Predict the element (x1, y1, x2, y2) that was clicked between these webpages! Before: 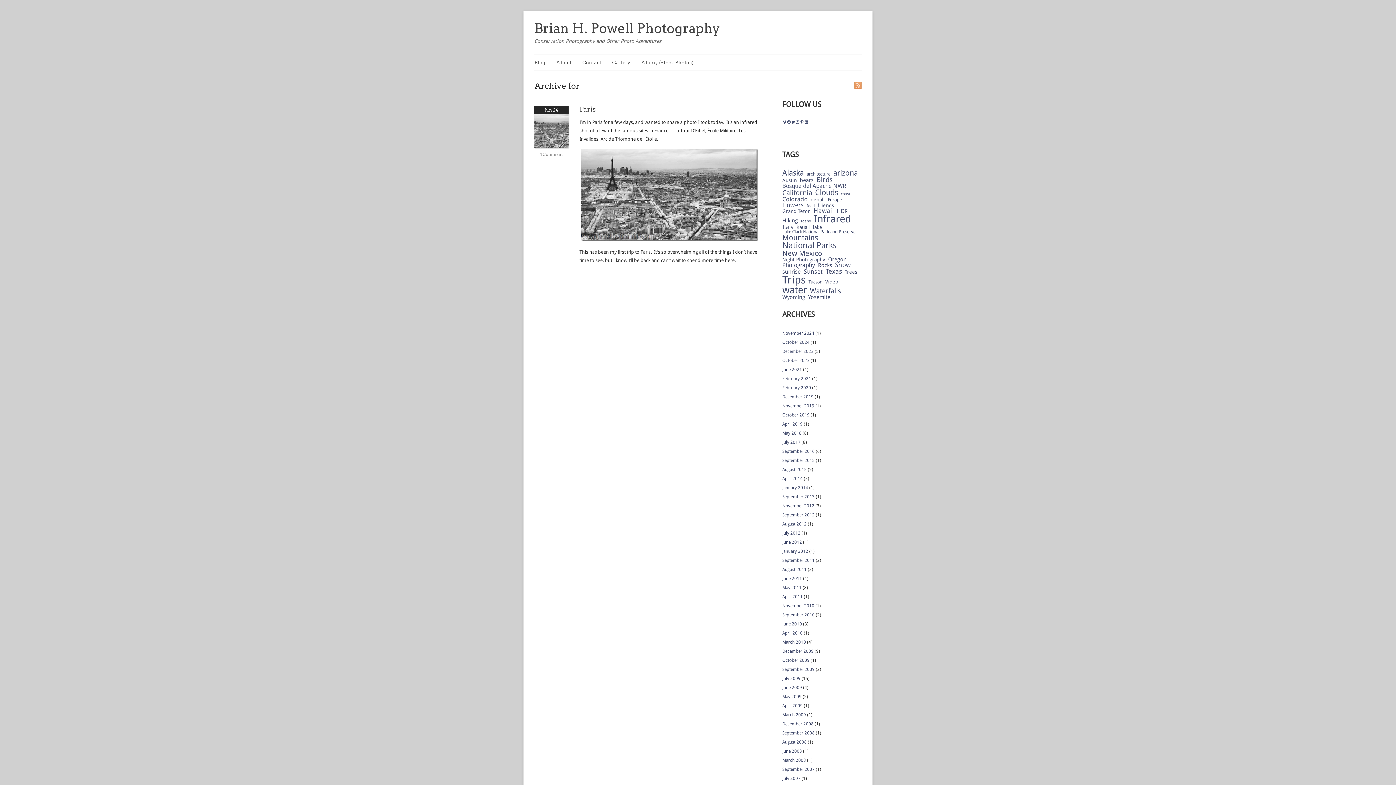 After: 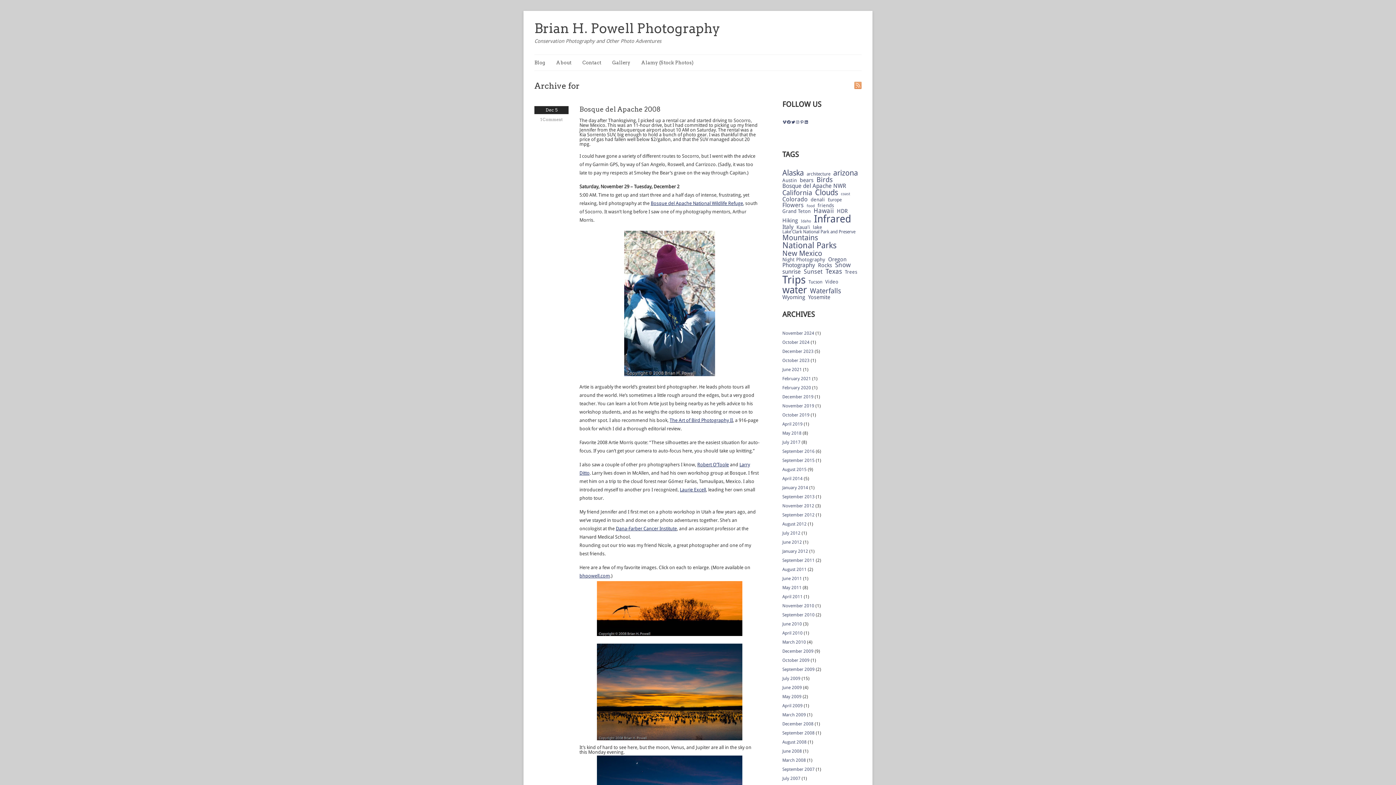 Action: bbox: (782, 721, 813, 726) label: December 2008